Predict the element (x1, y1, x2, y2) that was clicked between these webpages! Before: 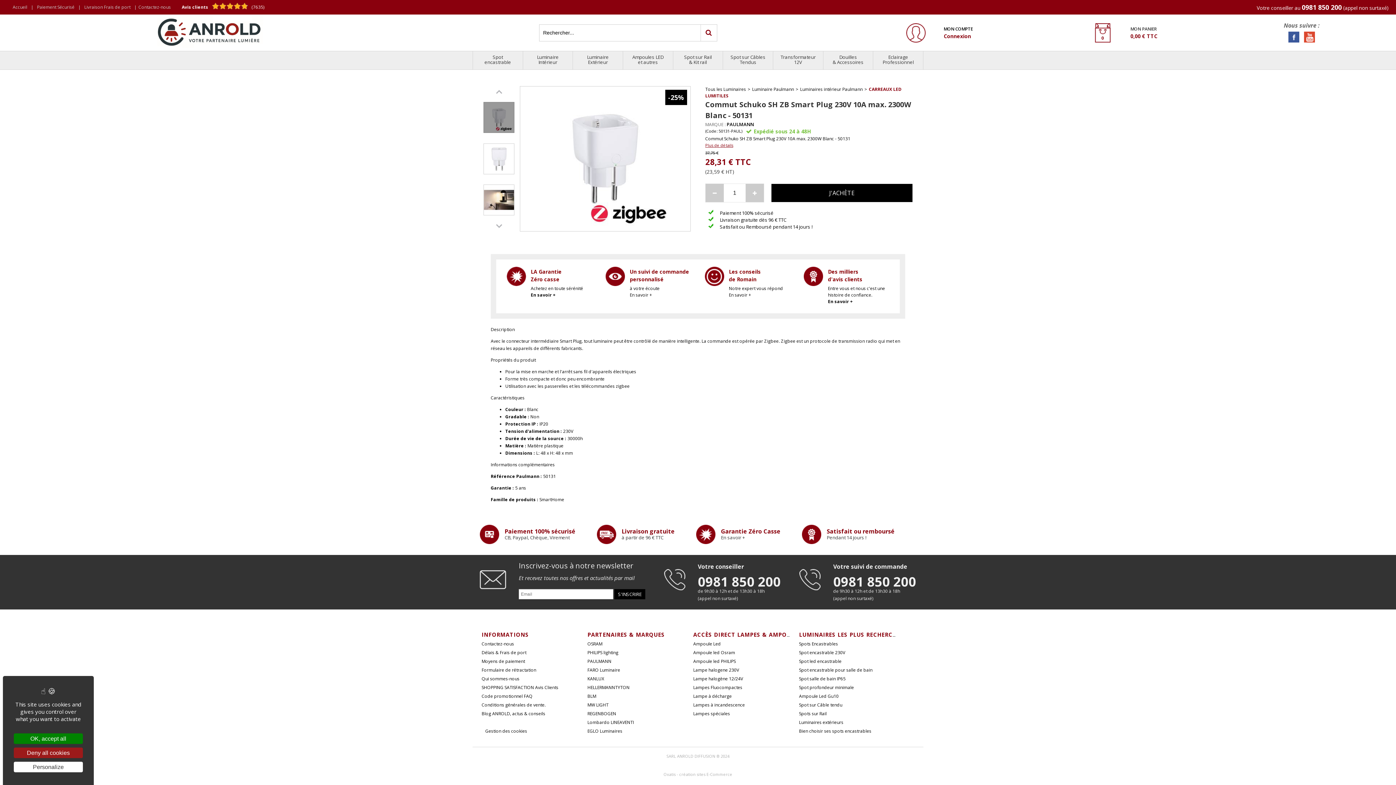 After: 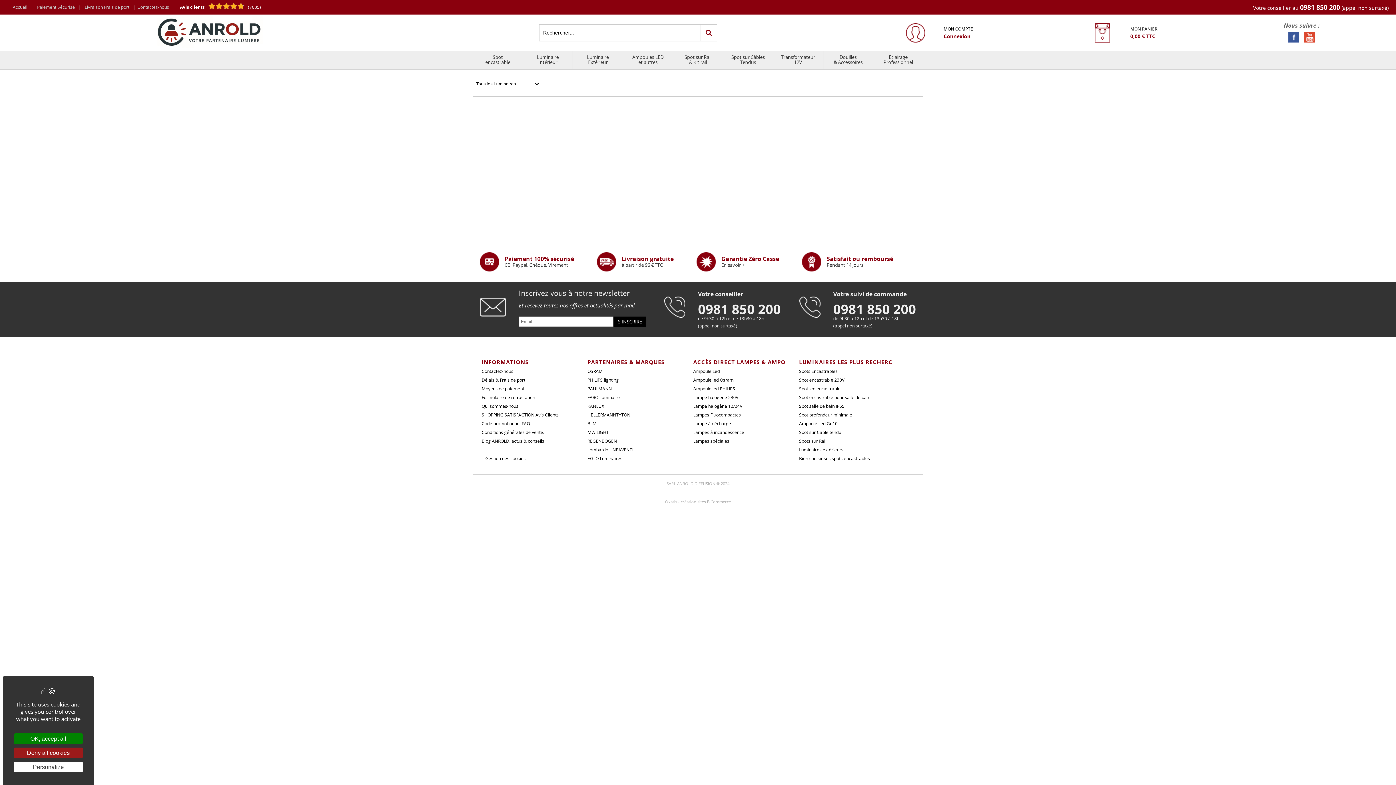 Action: bbox: (691, 691, 733, 701) label: Lampe à décharge